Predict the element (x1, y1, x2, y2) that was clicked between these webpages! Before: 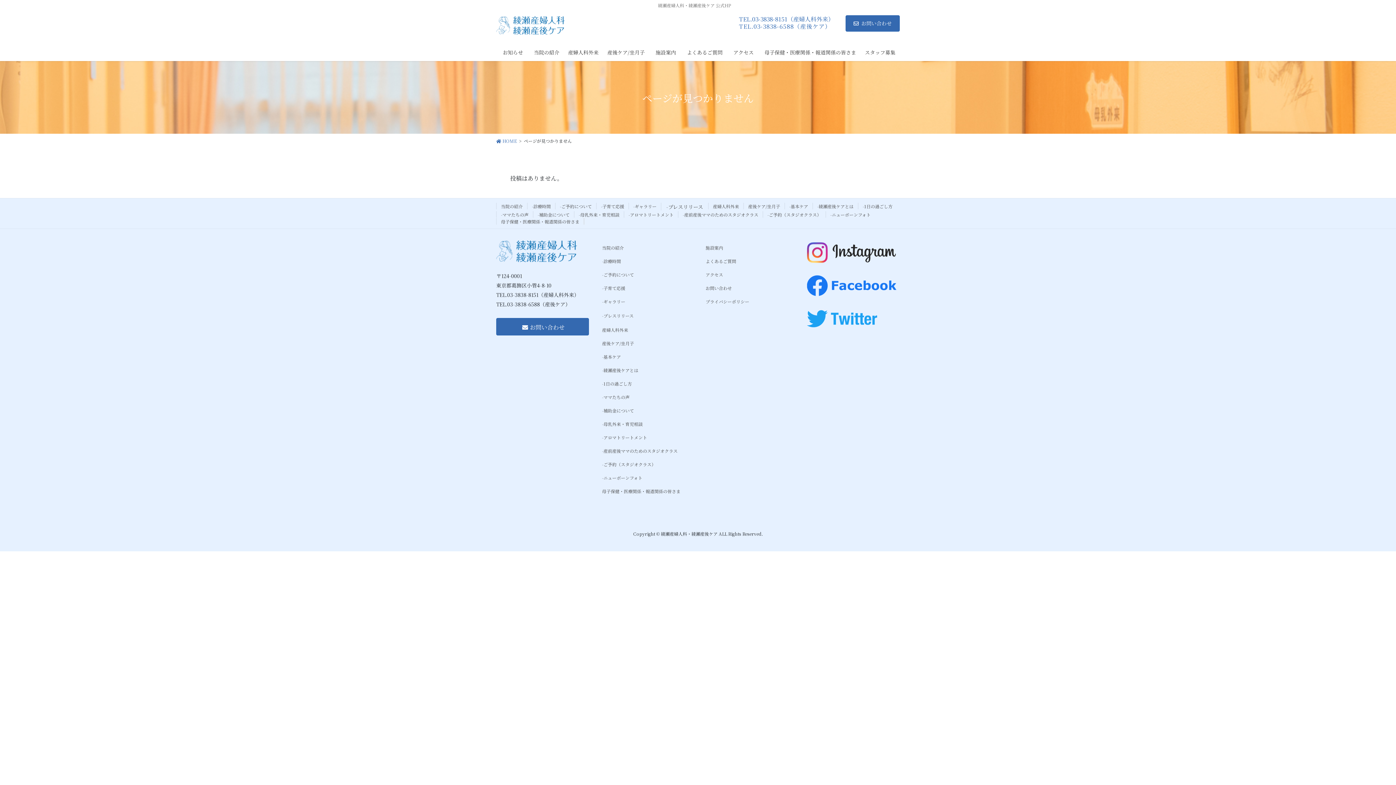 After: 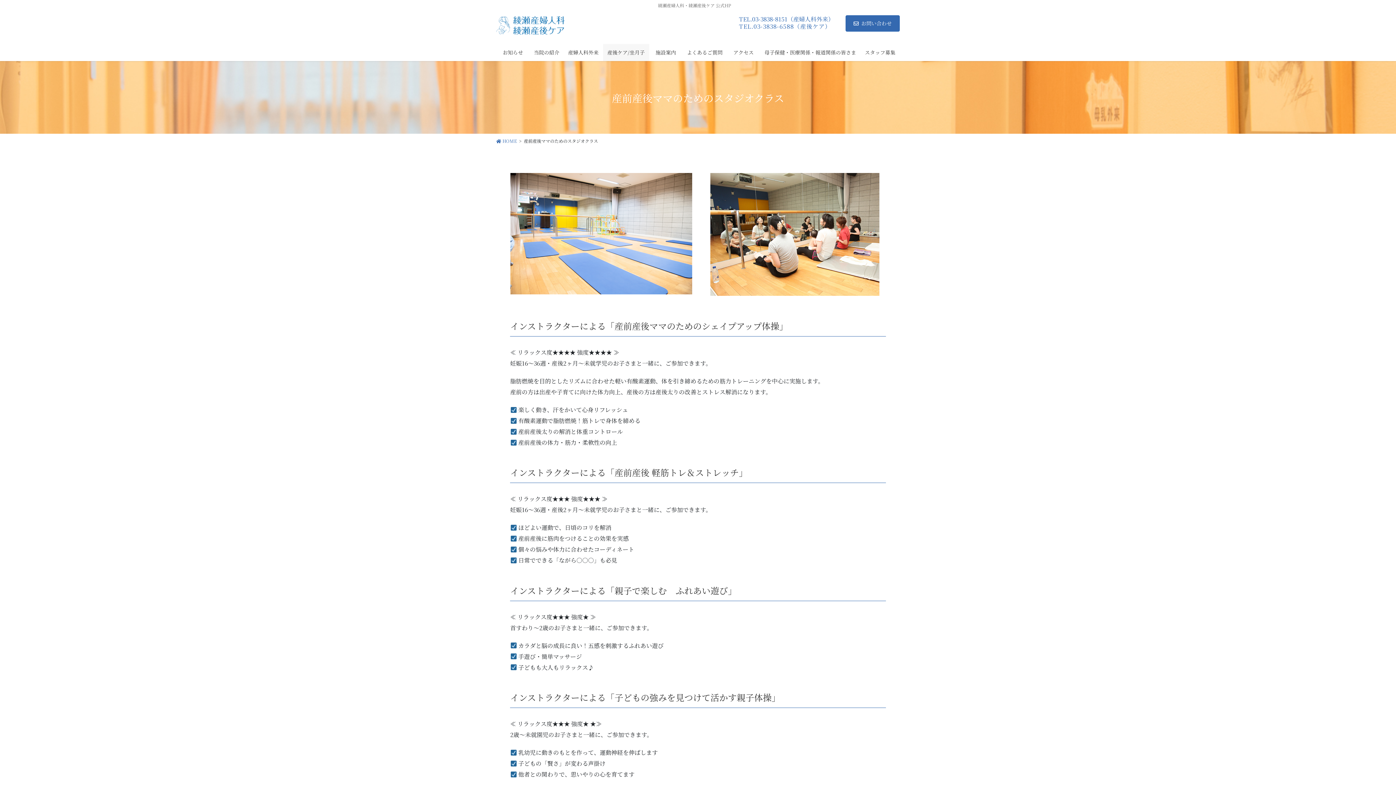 Action: label: -産前産後ママのためのスタジオクラス bbox: (600, 443, 692, 457)